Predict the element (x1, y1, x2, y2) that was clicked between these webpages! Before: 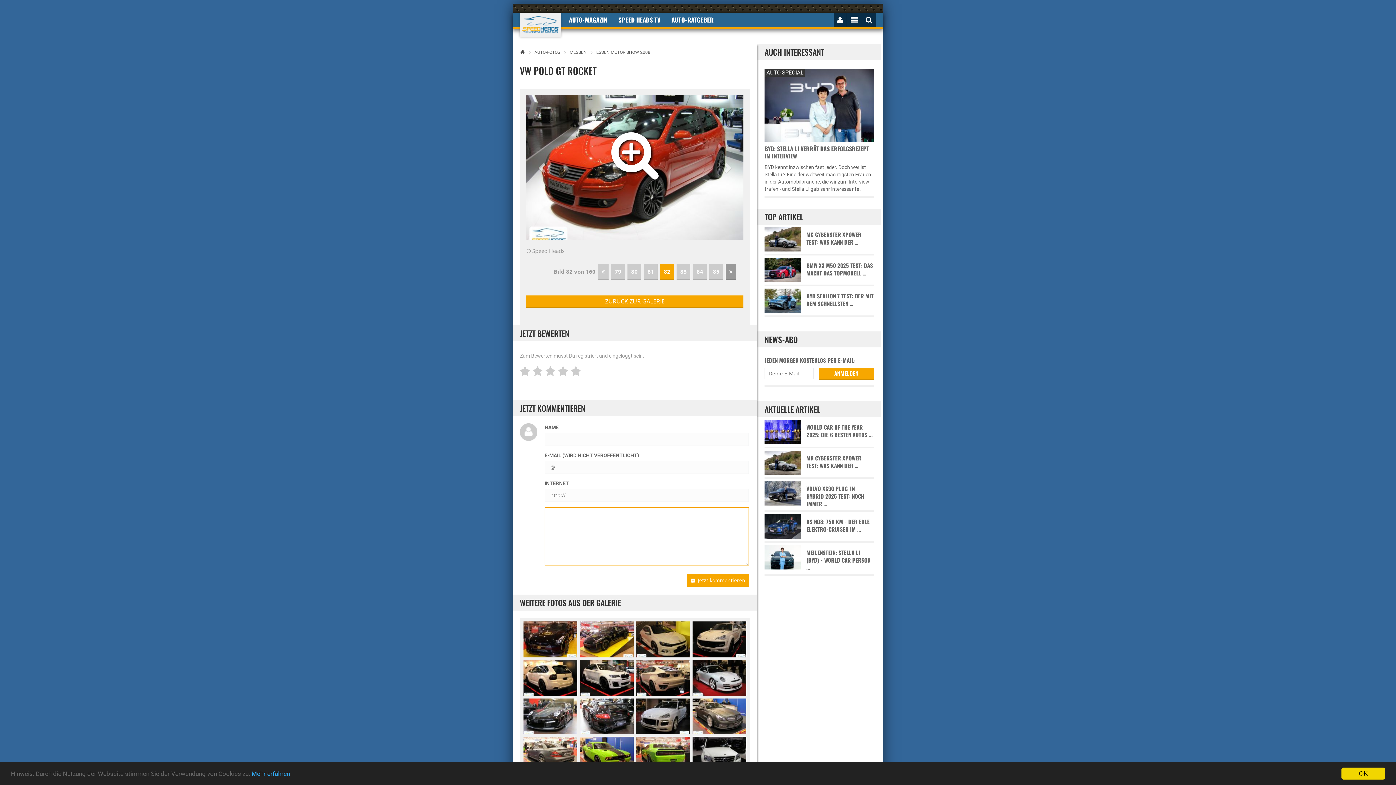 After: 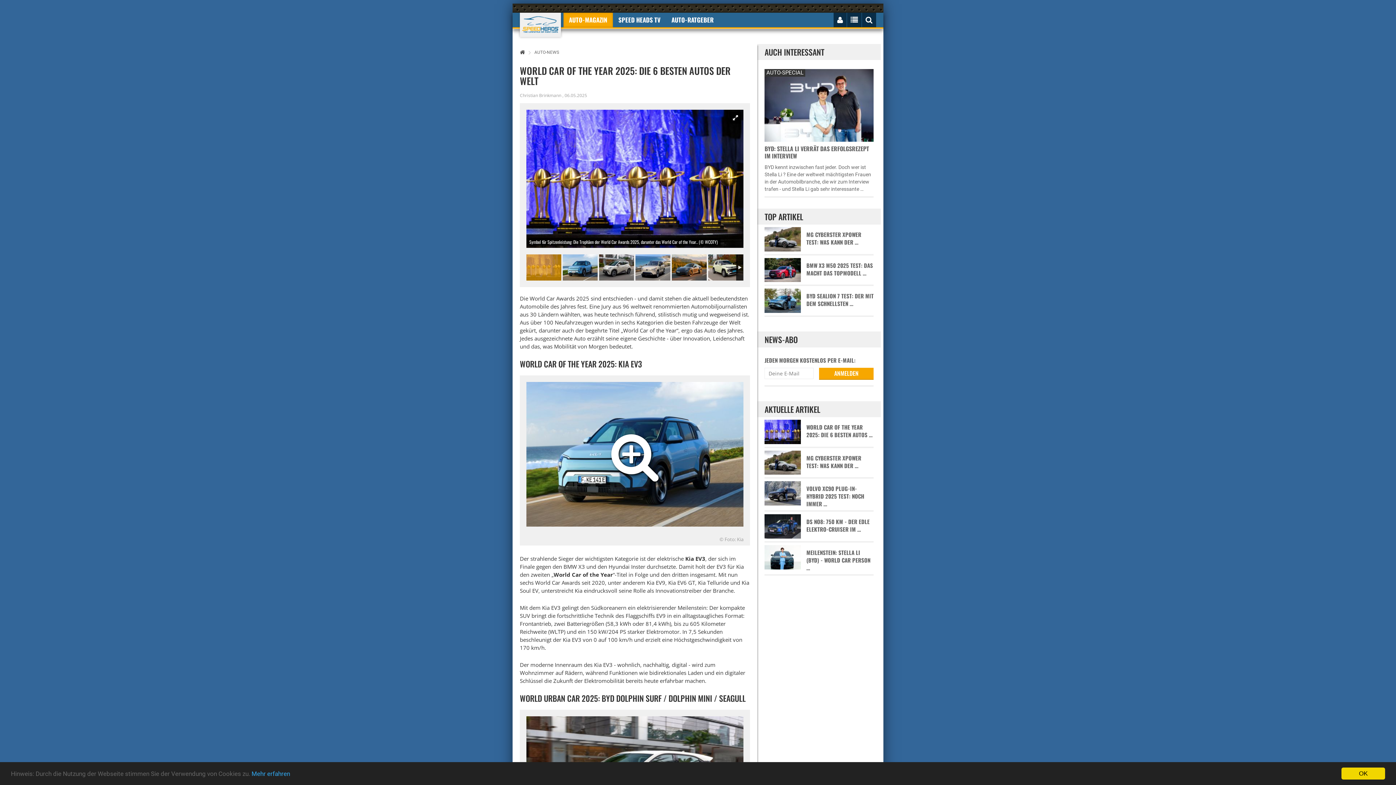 Action: label: WORLD CAR OF THE YEAR 2025: DIE 6 BESTEN AUTOS … bbox: (764, 423, 873, 438)